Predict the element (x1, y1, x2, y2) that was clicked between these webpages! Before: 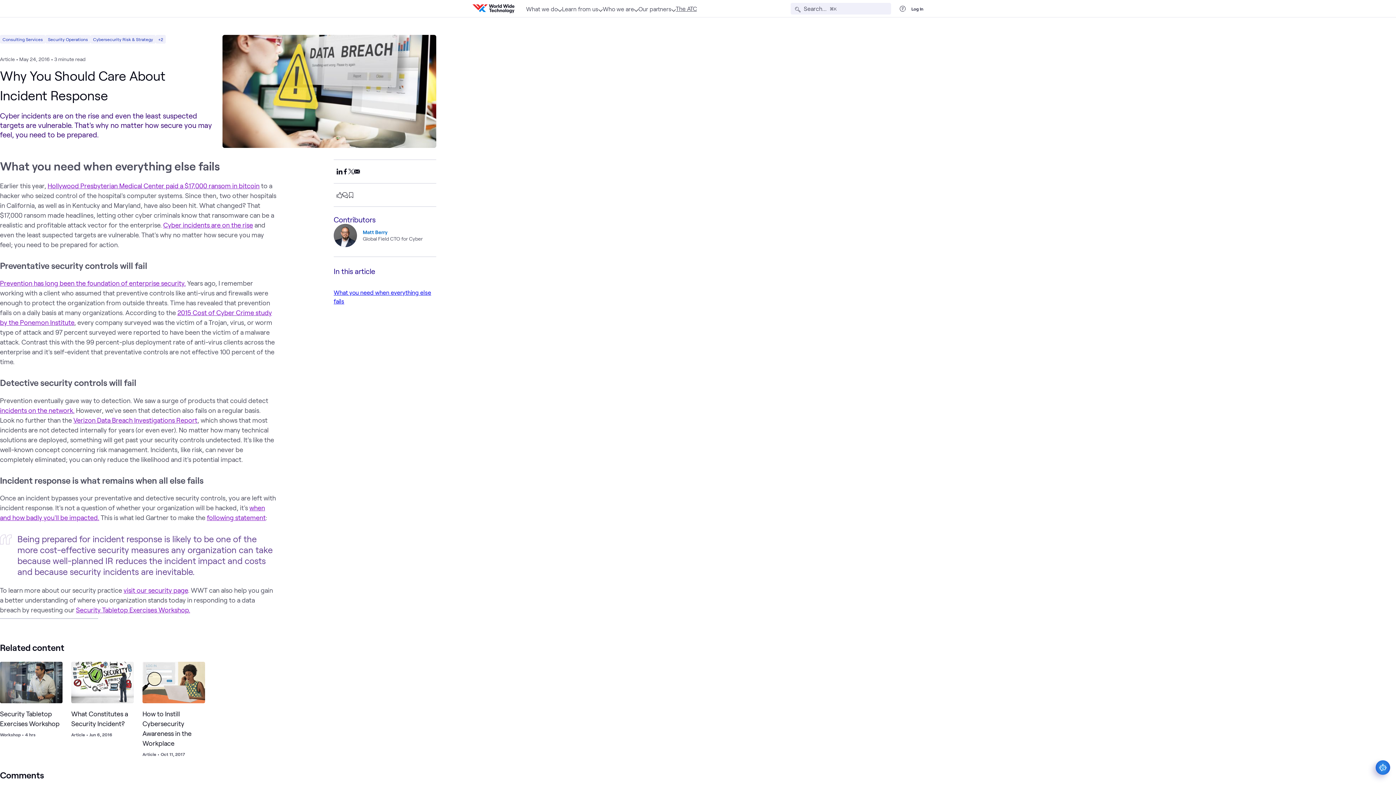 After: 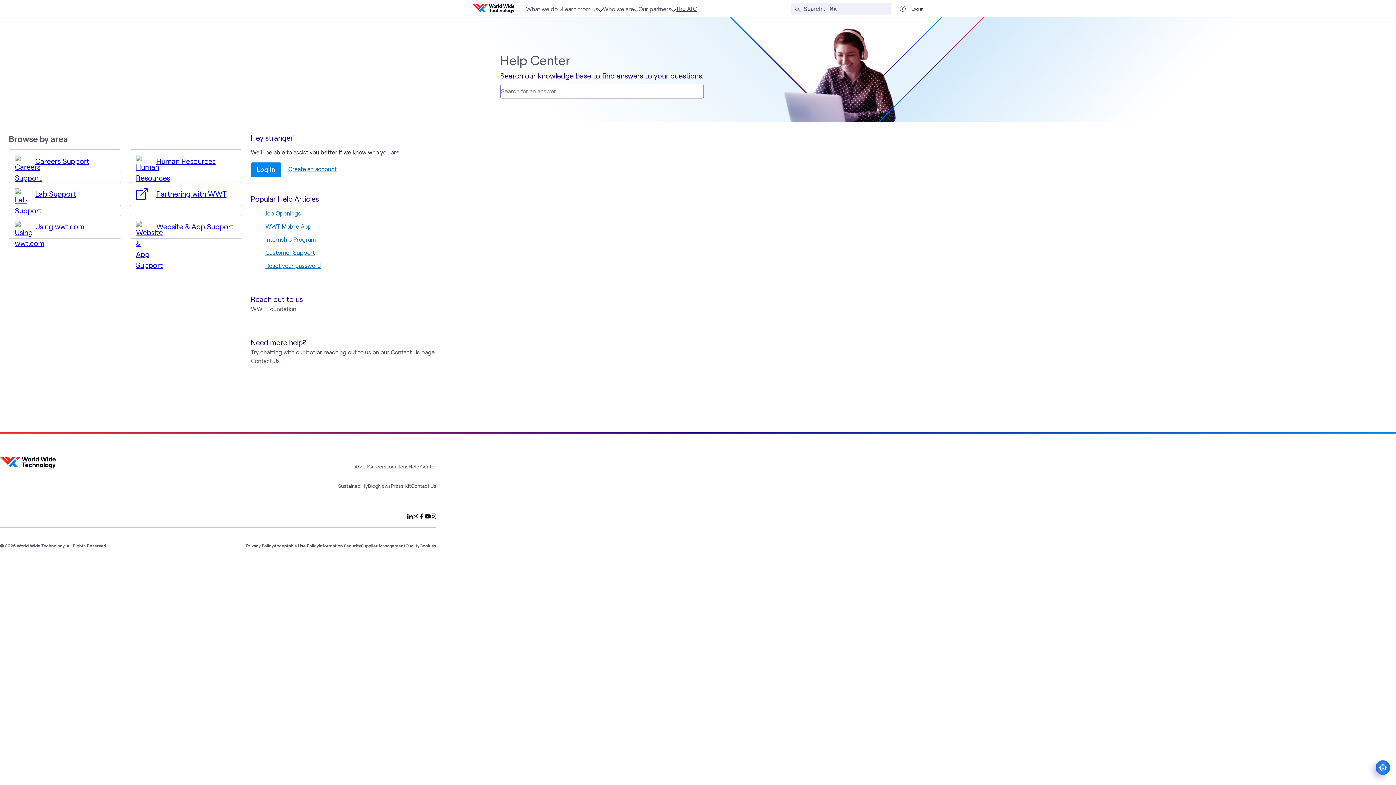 Action: bbox: (900, 5, 905, 11) label: Help